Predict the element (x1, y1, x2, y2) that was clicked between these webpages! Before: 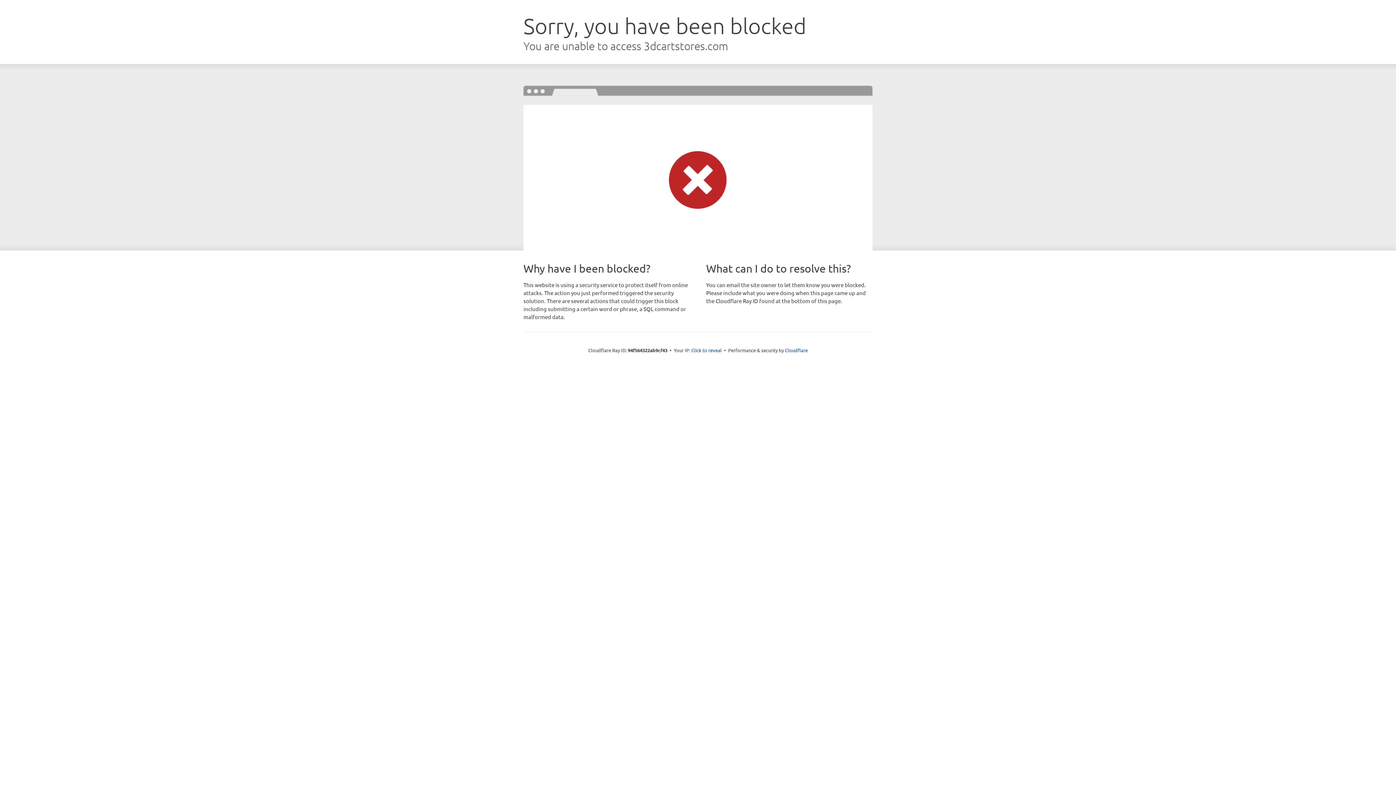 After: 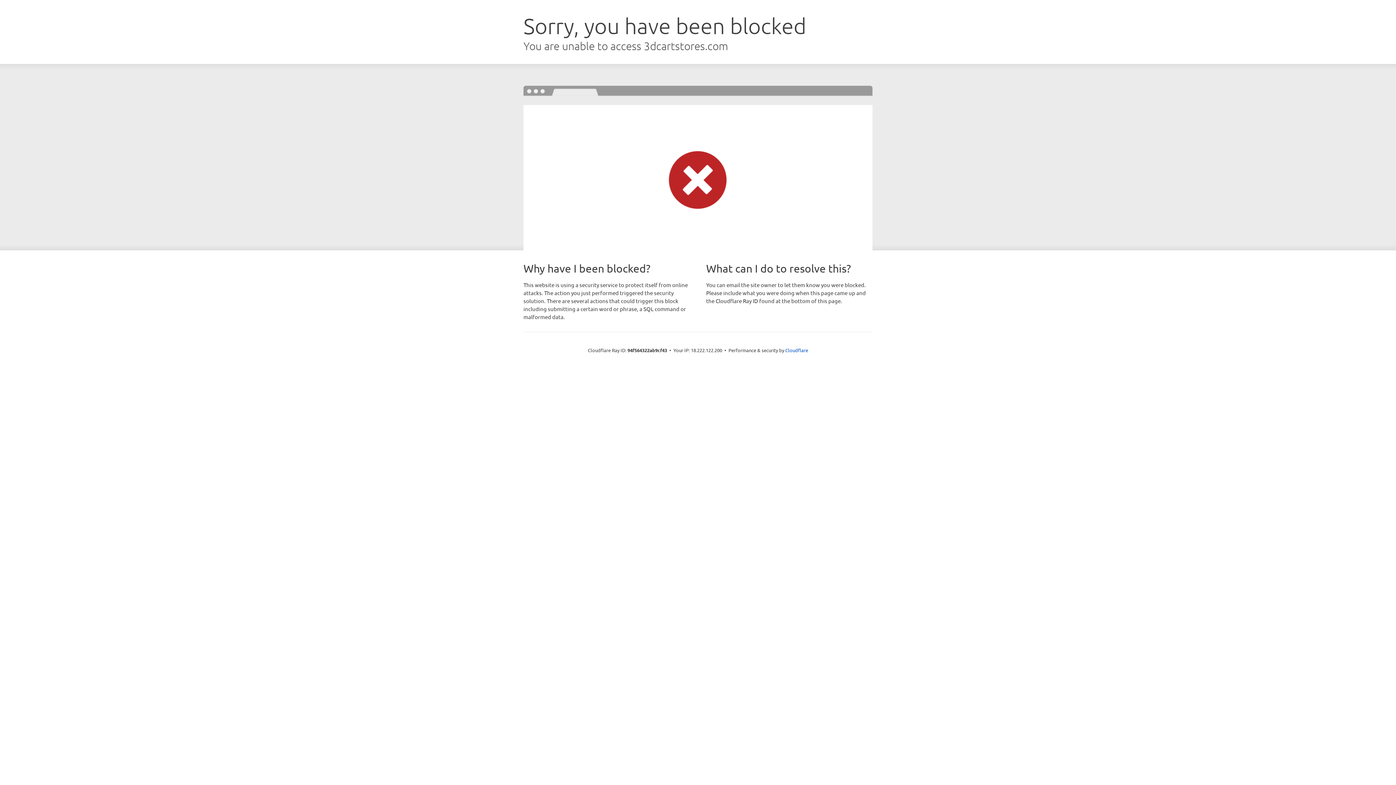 Action: label: Click to reveal bbox: (691, 346, 722, 353)